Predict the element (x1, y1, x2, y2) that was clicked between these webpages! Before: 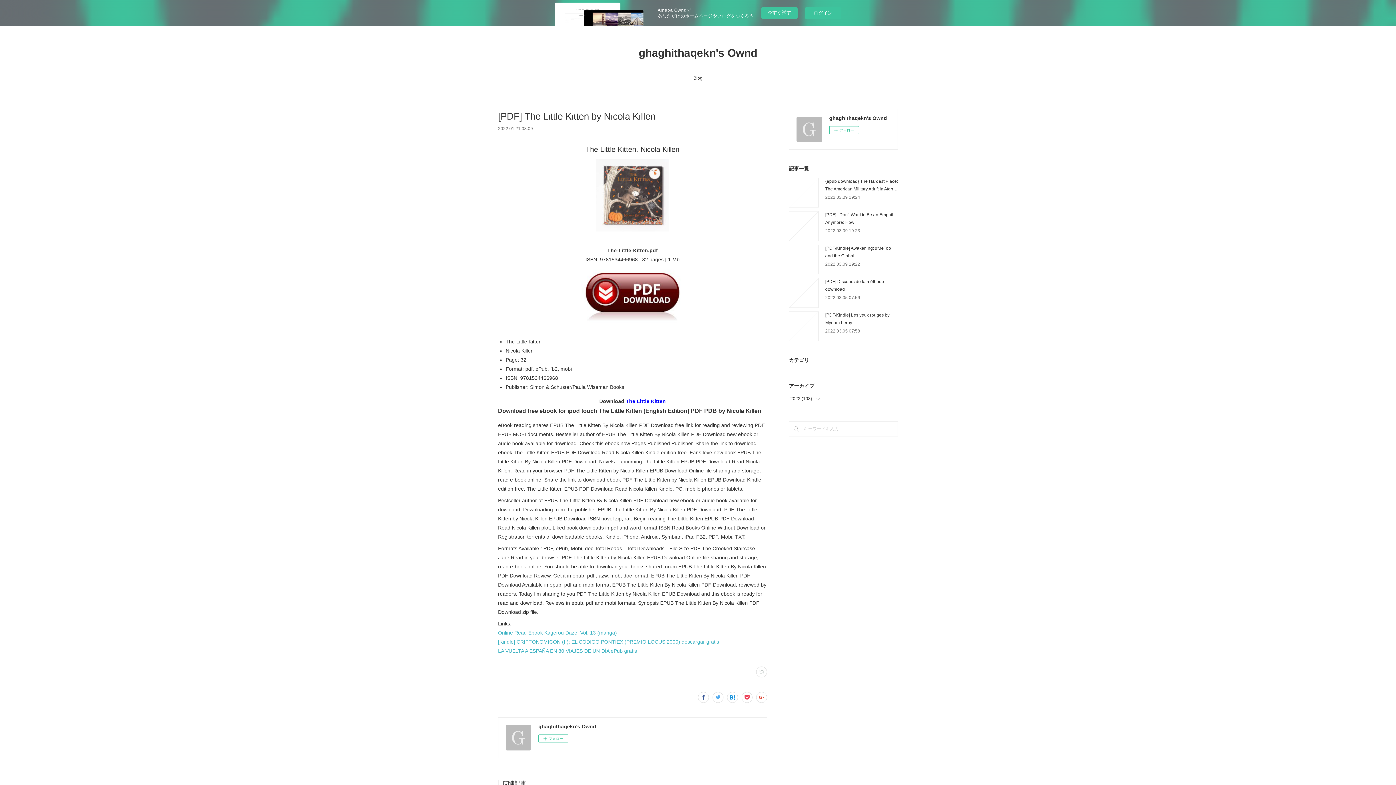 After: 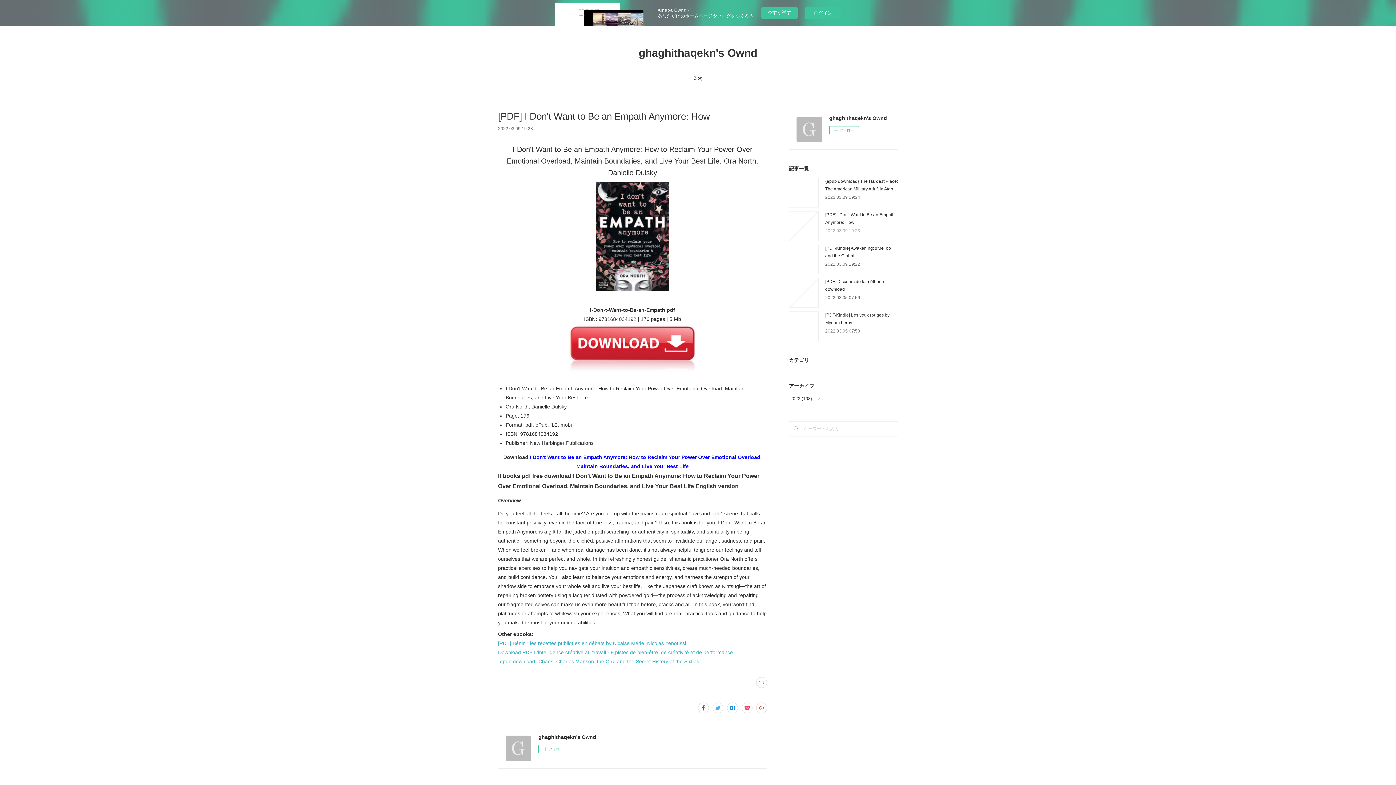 Action: bbox: (825, 228, 860, 233) label: 2022.03.09 19:23